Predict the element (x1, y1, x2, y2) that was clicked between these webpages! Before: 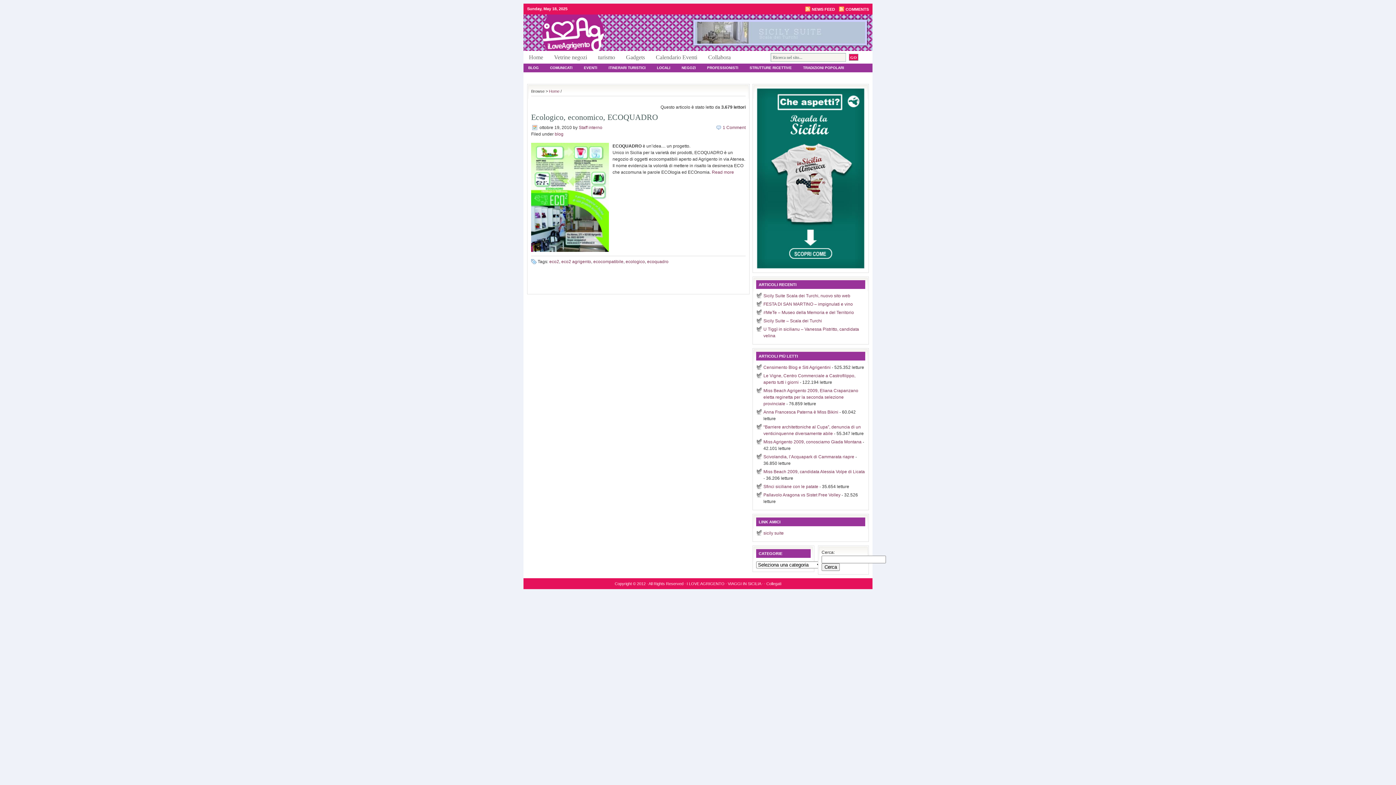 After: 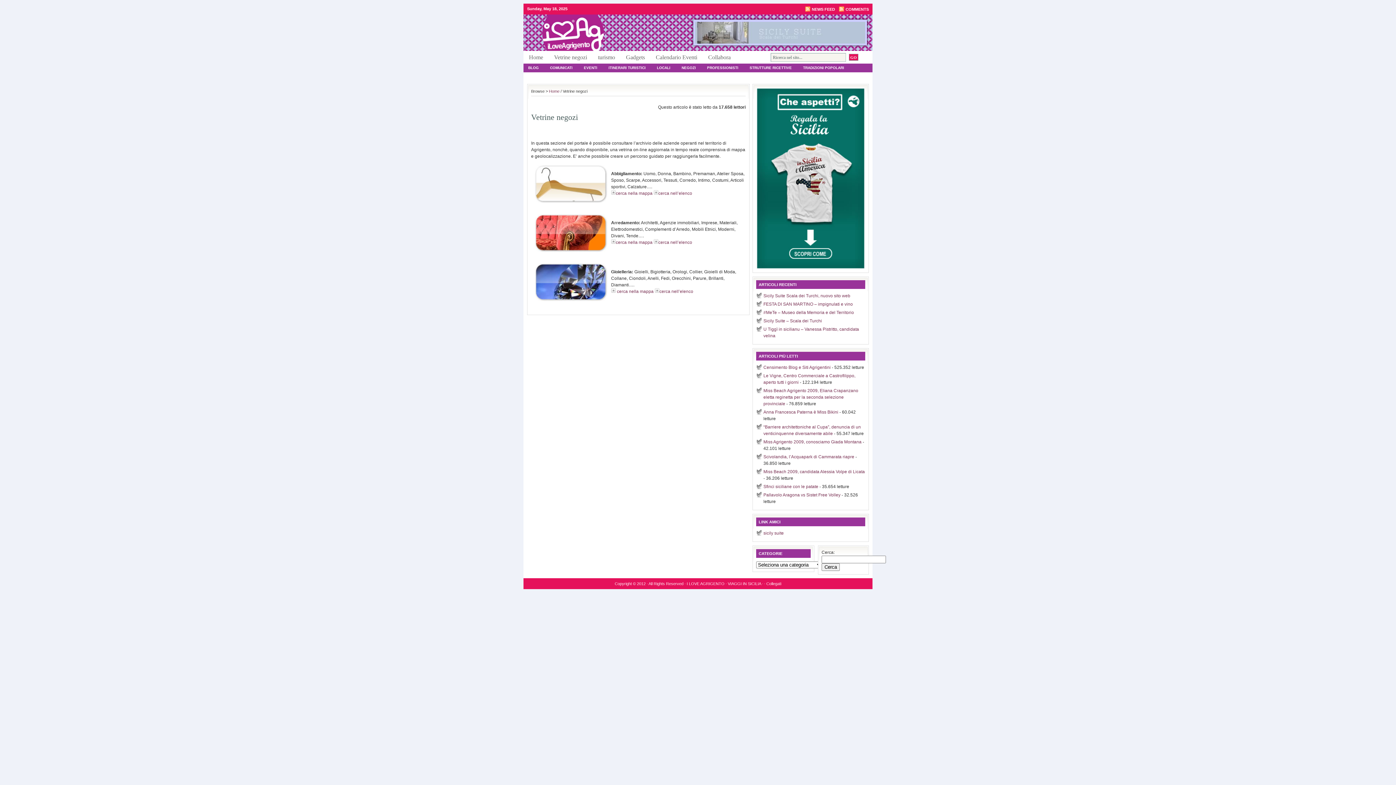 Action: label: Vetrine negozi bbox: (548, 50, 592, 63)